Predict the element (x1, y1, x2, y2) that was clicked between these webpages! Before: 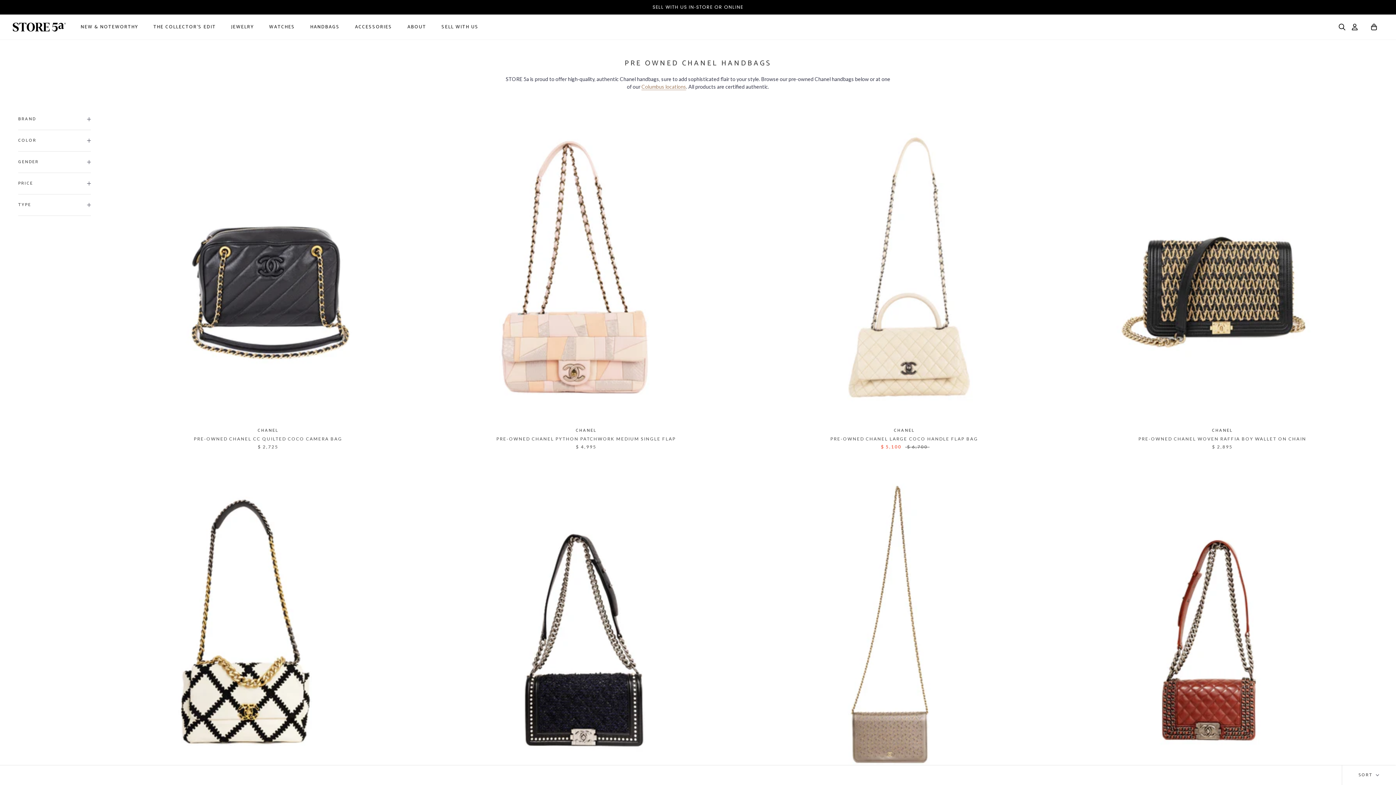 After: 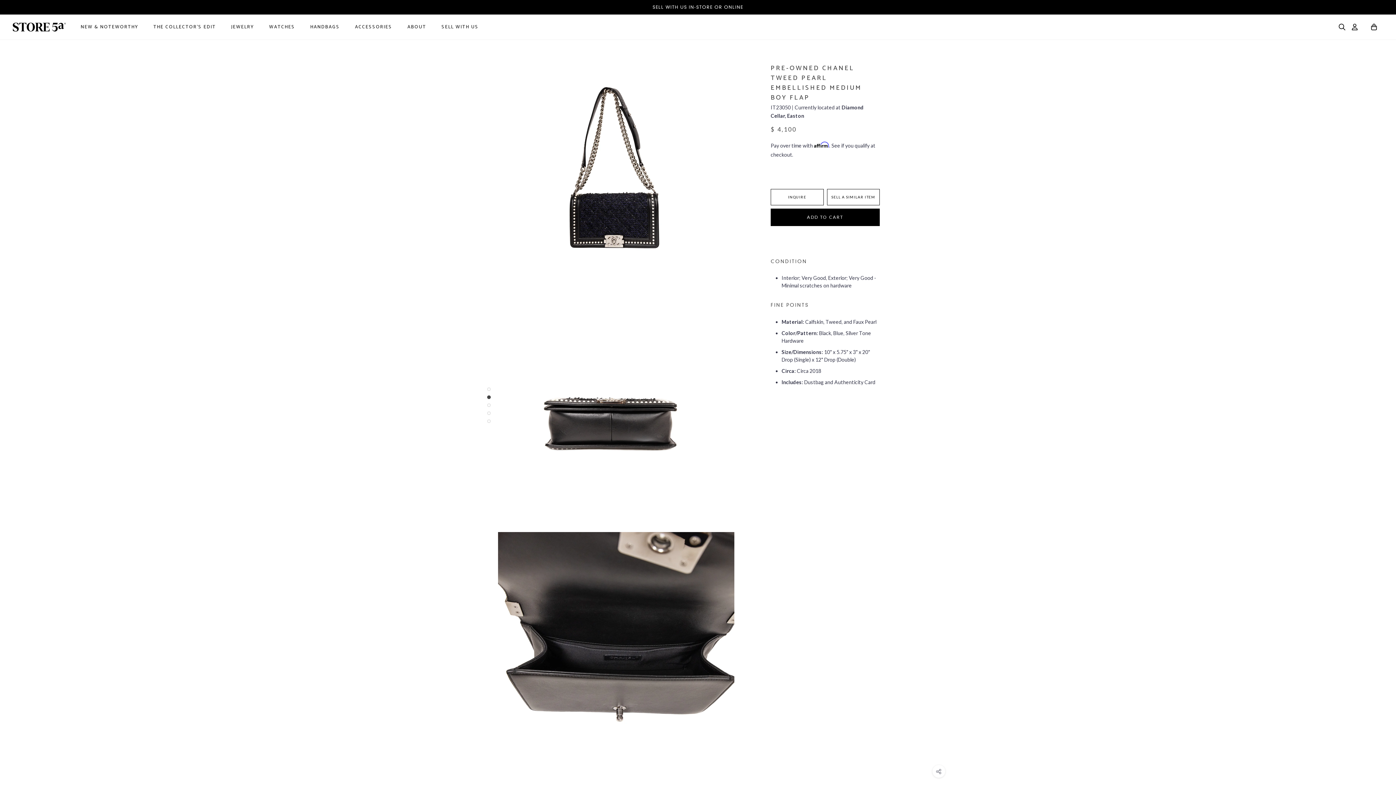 Action: bbox: (430, 472, 741, 783)